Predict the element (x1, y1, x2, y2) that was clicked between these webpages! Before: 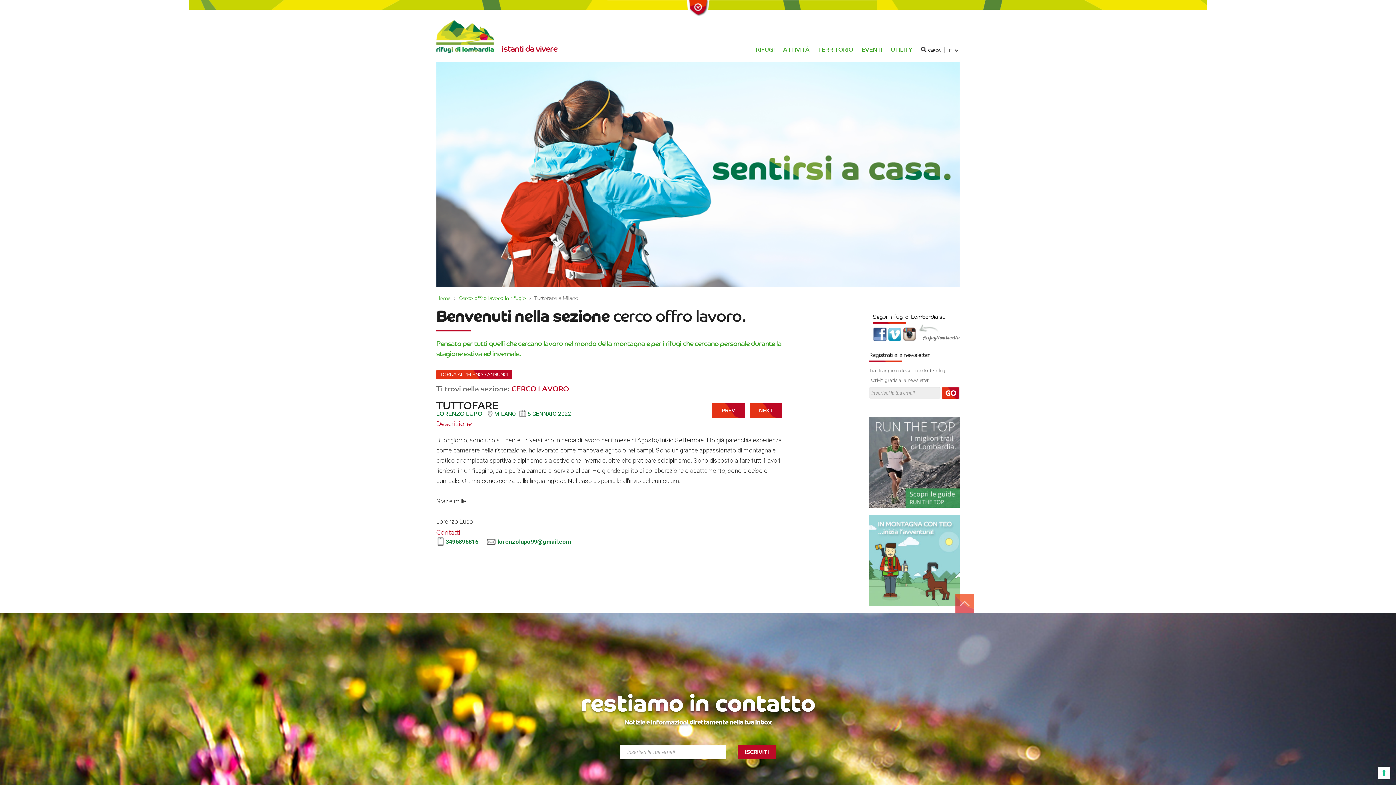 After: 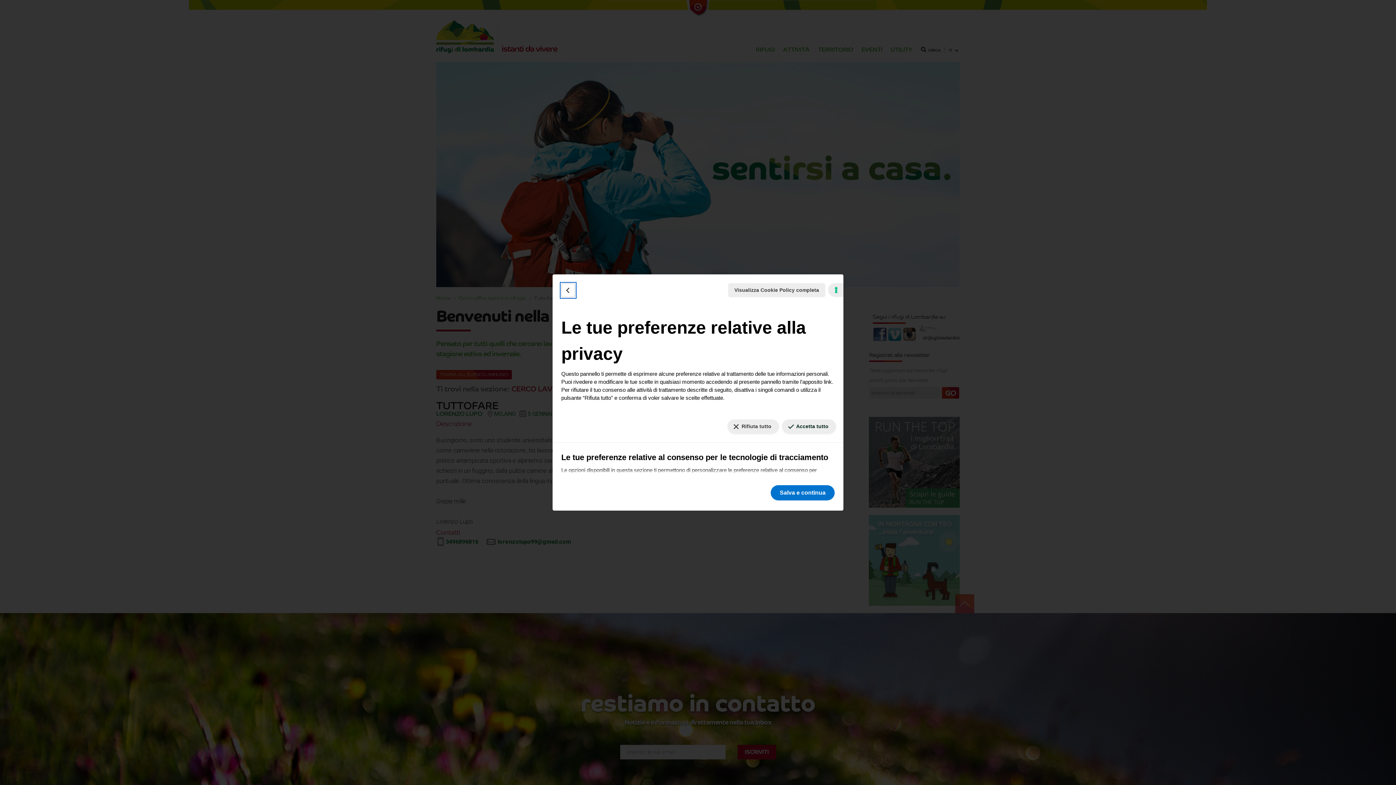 Action: label: Le tue preferenze relative al consenso per le tecnologie di tracciamento bbox: (1378, 767, 1390, 779)